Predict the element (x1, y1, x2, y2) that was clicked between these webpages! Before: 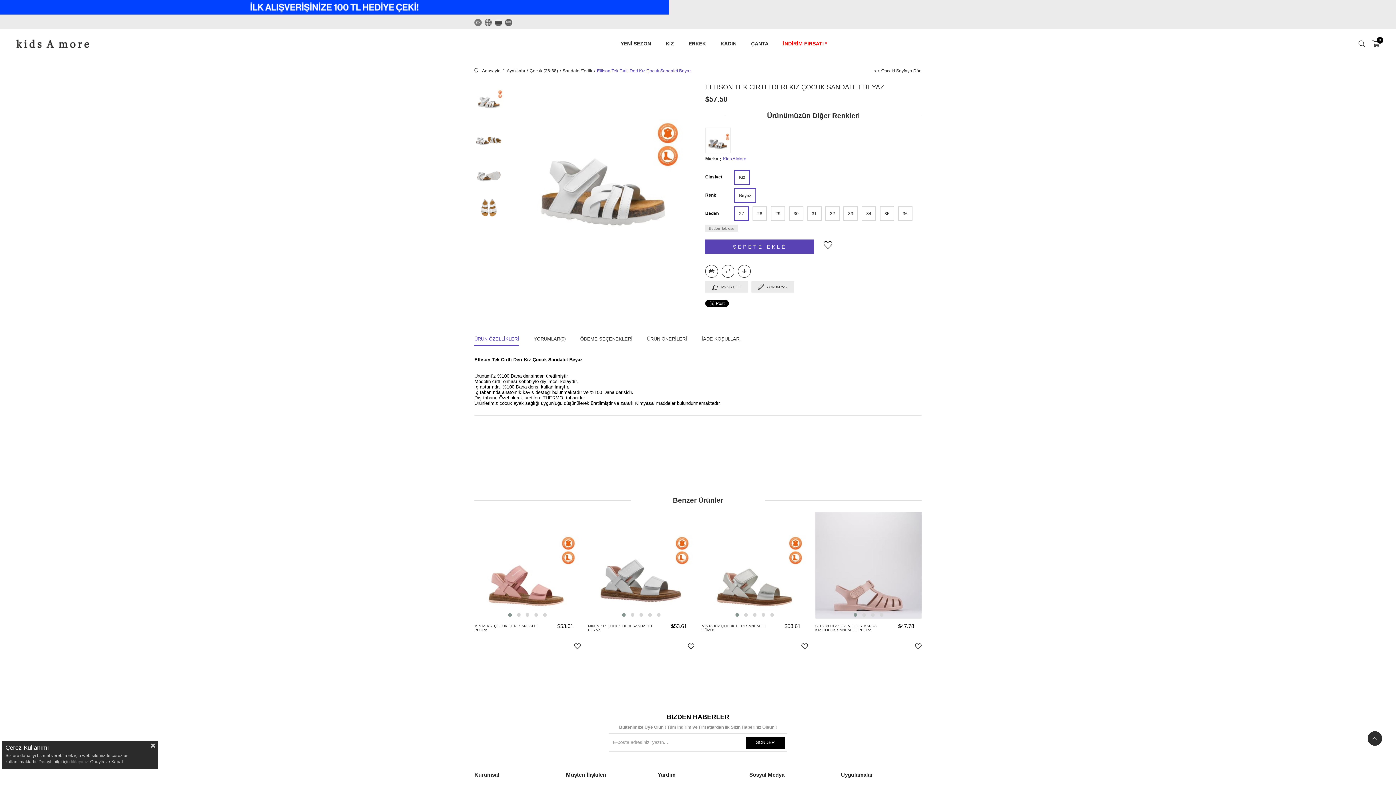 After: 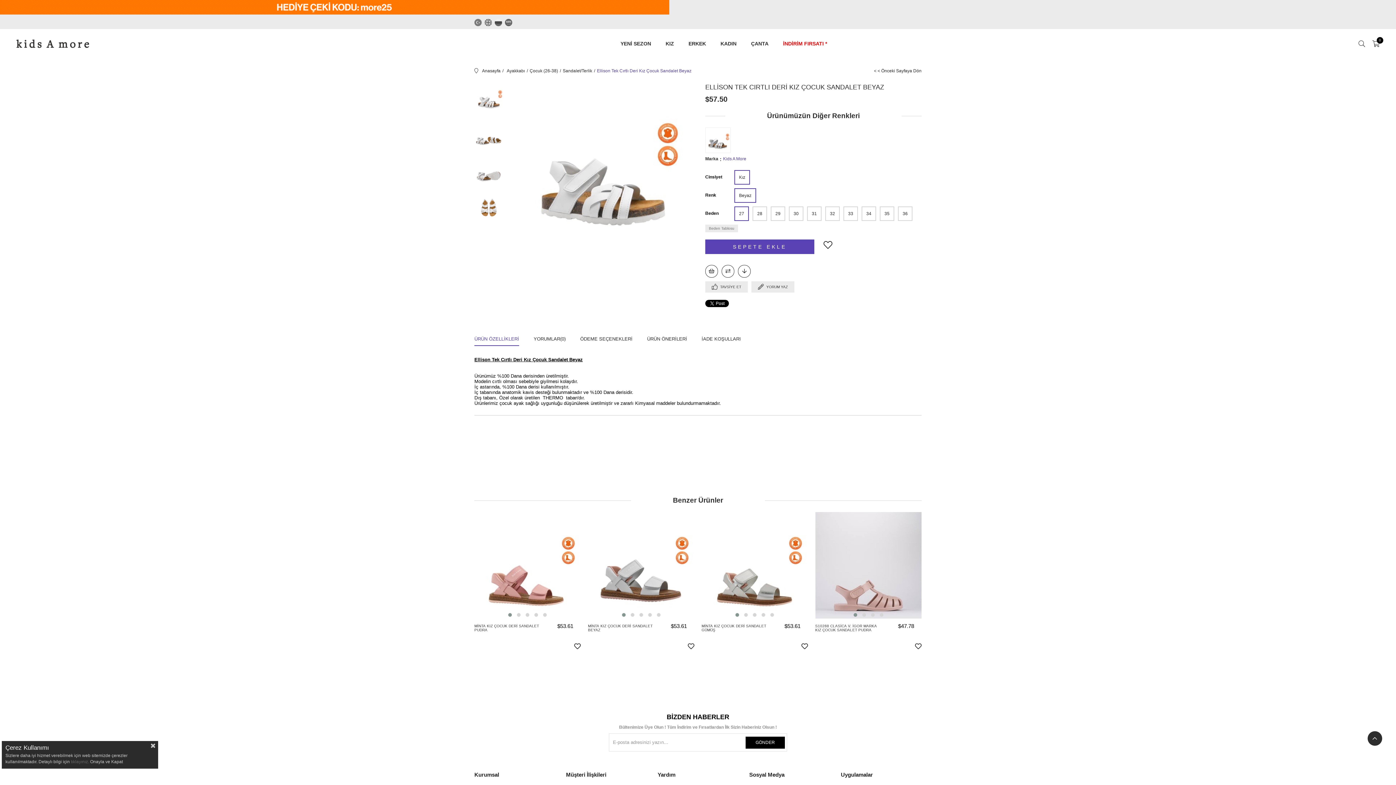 Action: bbox: (1367, 731, 1382, 746)